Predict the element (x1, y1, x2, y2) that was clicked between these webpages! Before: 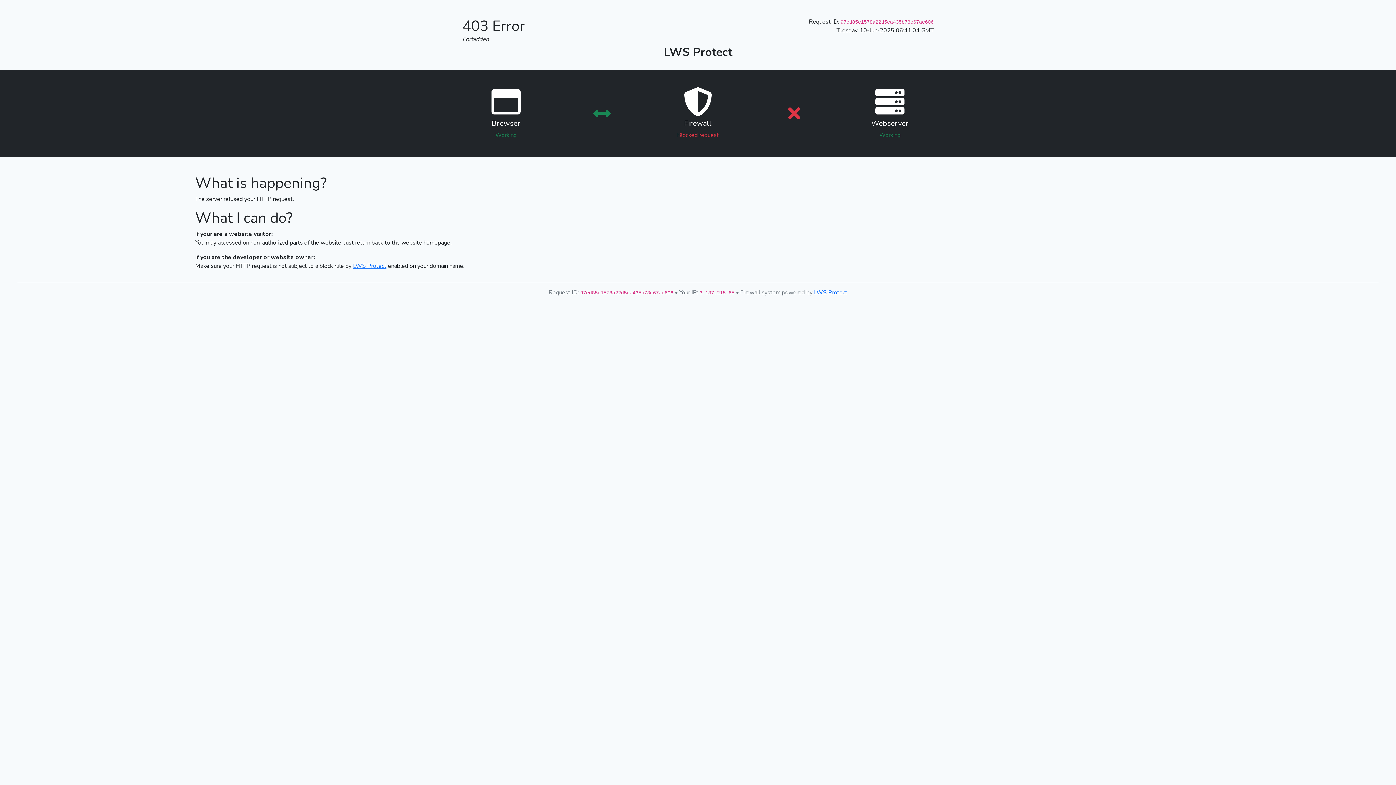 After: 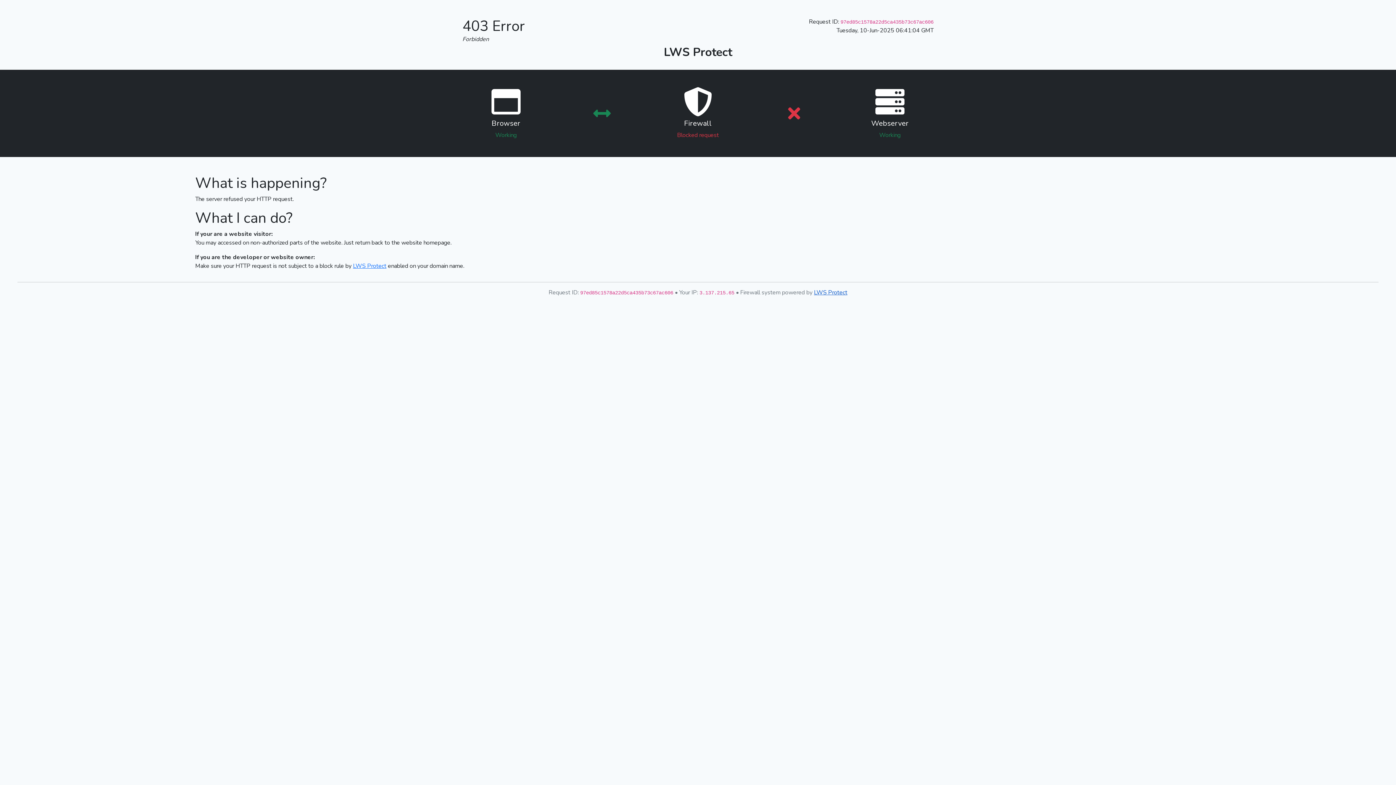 Action: bbox: (814, 288, 847, 296) label: LWS Protect